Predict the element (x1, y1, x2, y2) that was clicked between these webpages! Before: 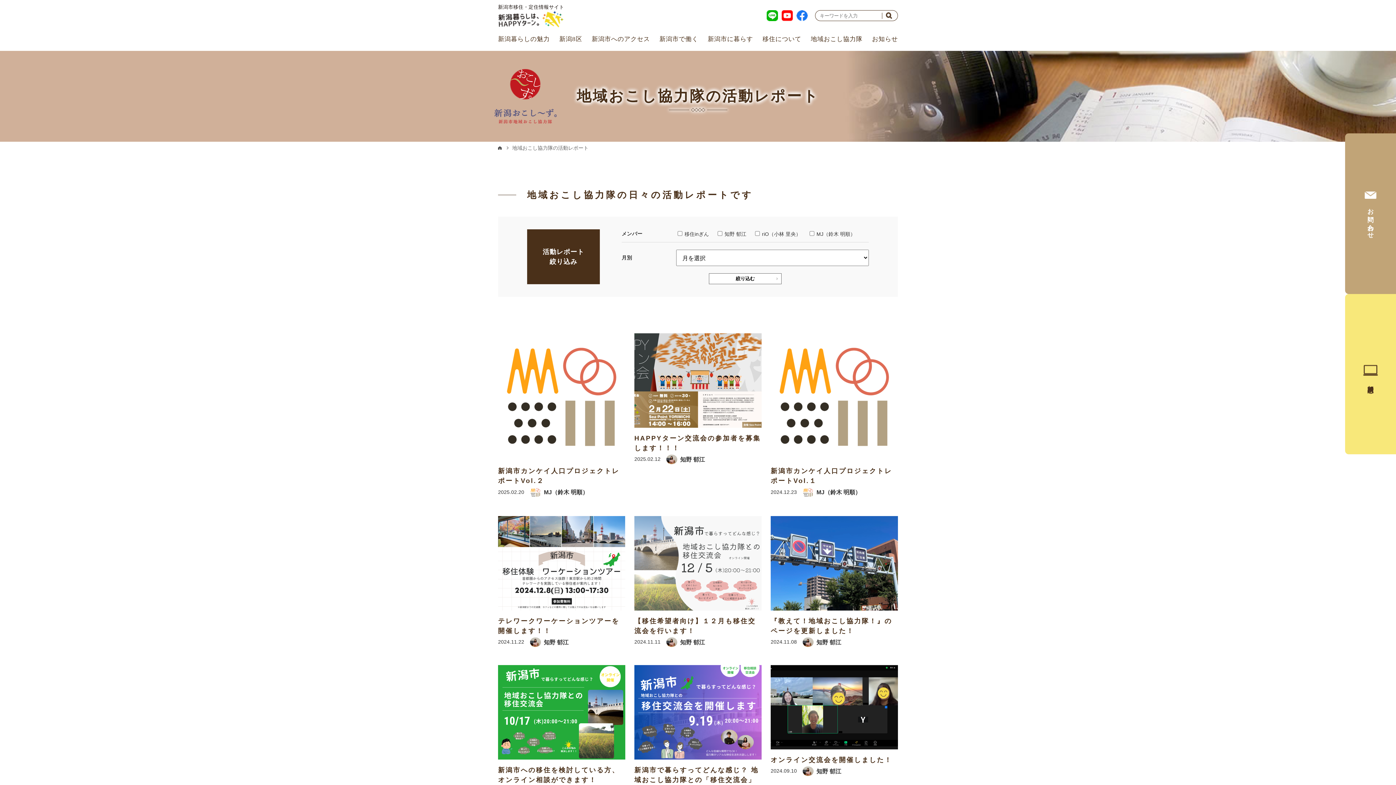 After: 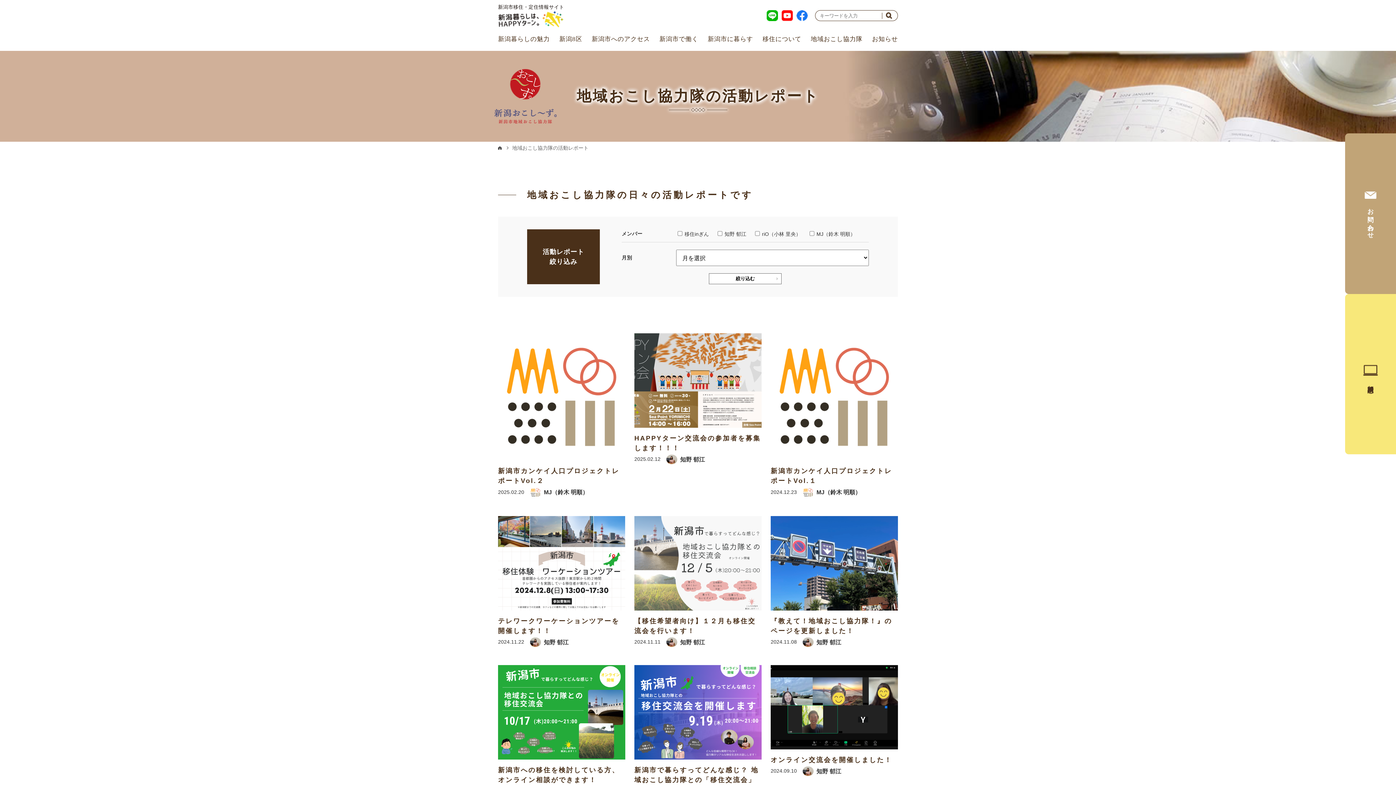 Action: bbox: (709, 273, 781, 284) label: 絞り込む